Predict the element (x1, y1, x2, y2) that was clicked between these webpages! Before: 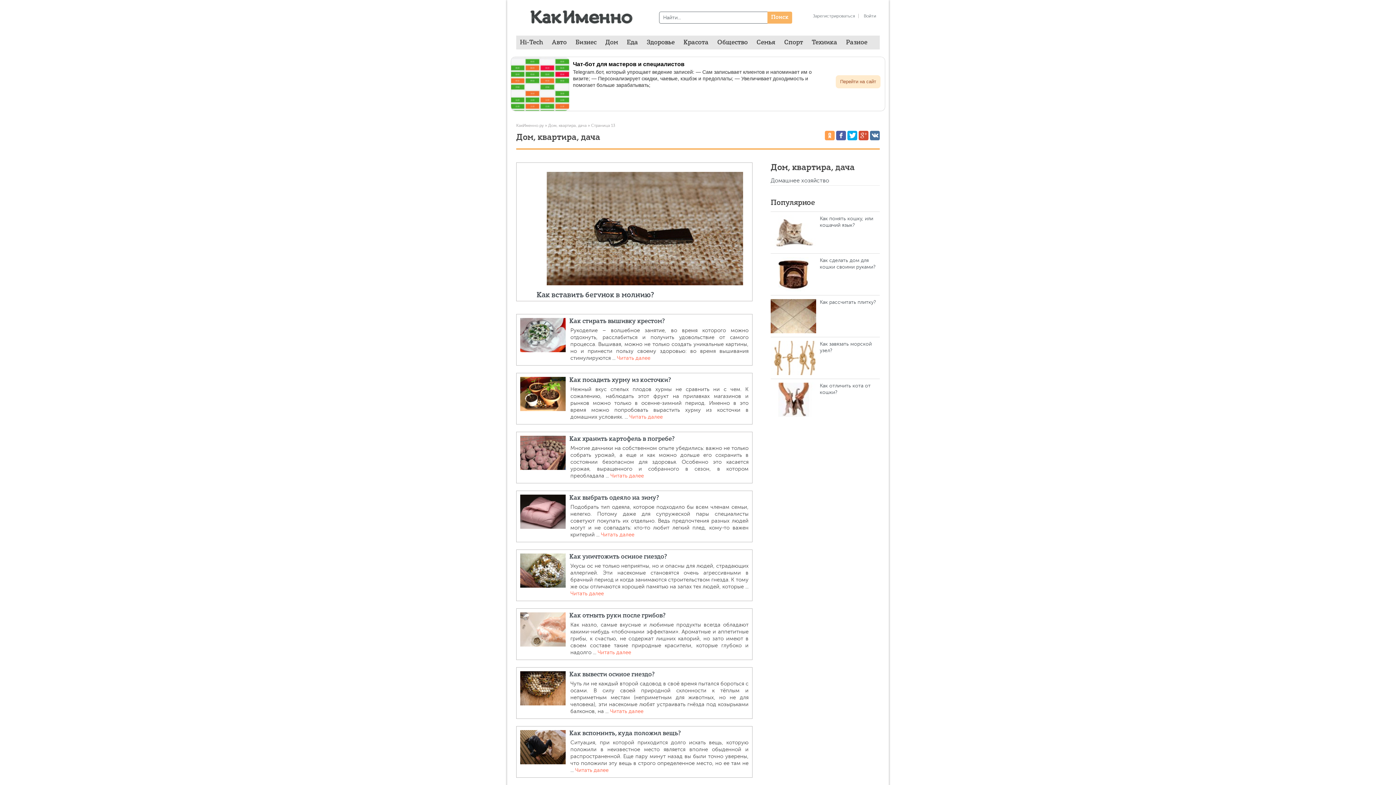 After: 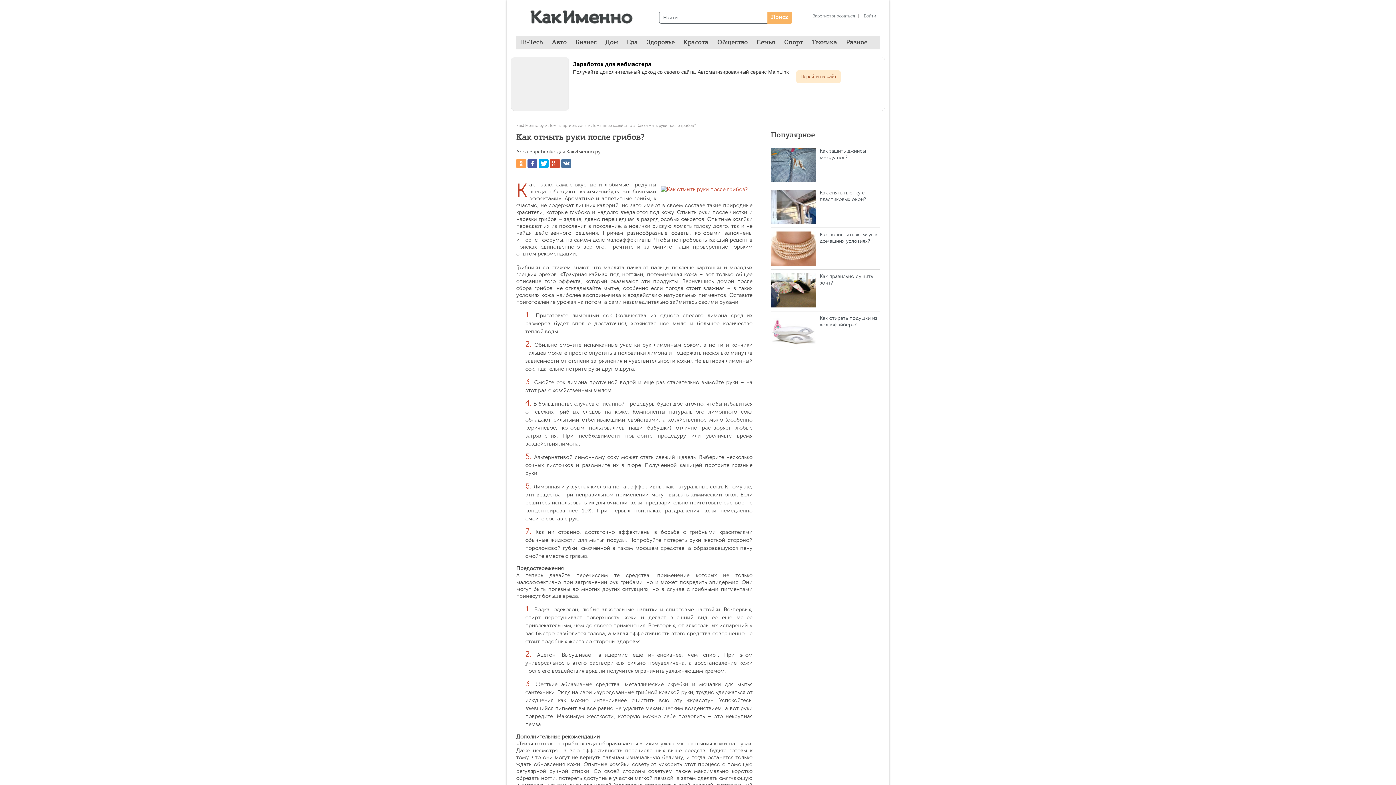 Action: label: Как отмыть руки после грибов? bbox: (569, 612, 665, 619)